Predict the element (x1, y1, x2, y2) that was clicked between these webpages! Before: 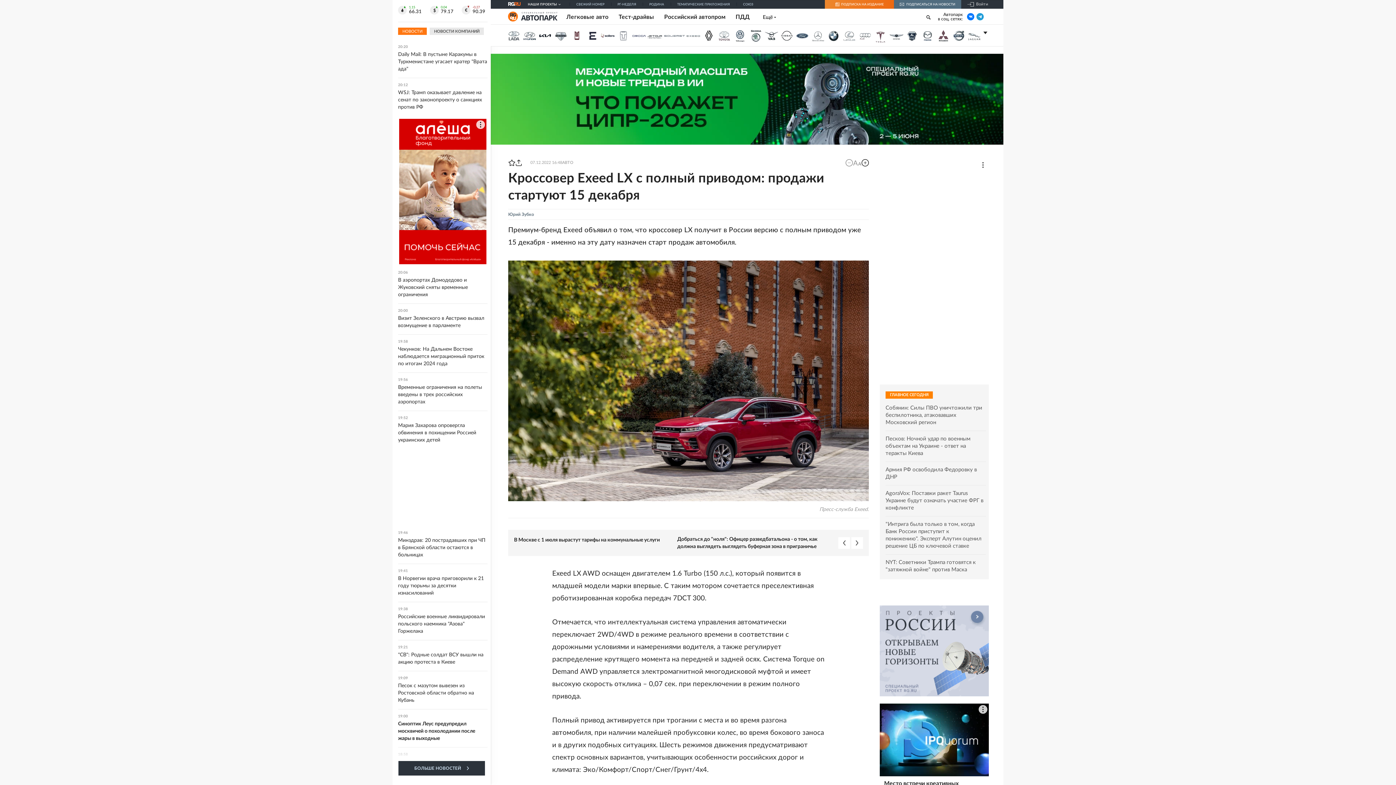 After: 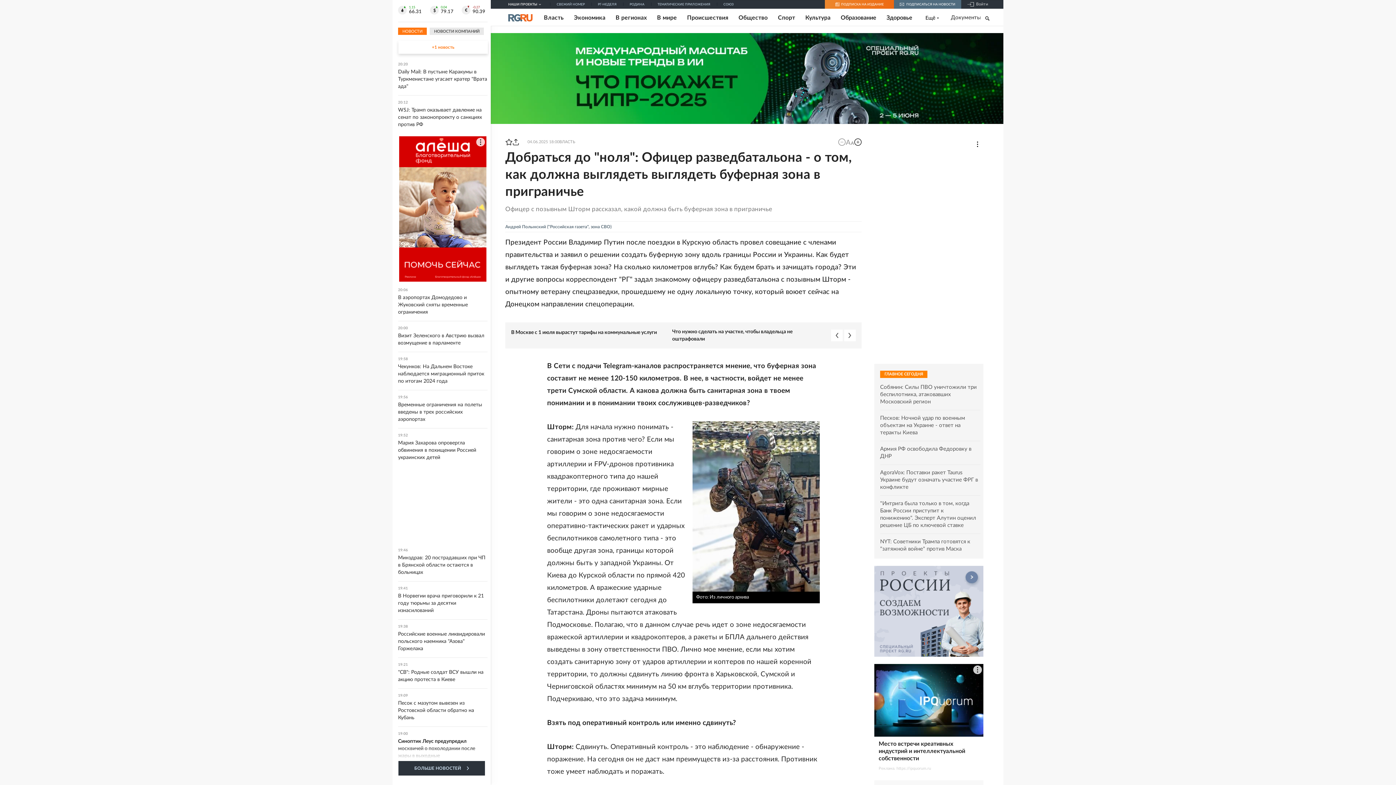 Action: label: Добраться до "ноля": Офицер разведбатальона - о том, как должна выглядеть выглядеть буферная зона в приграничье bbox: (677, 535, 832, 550)